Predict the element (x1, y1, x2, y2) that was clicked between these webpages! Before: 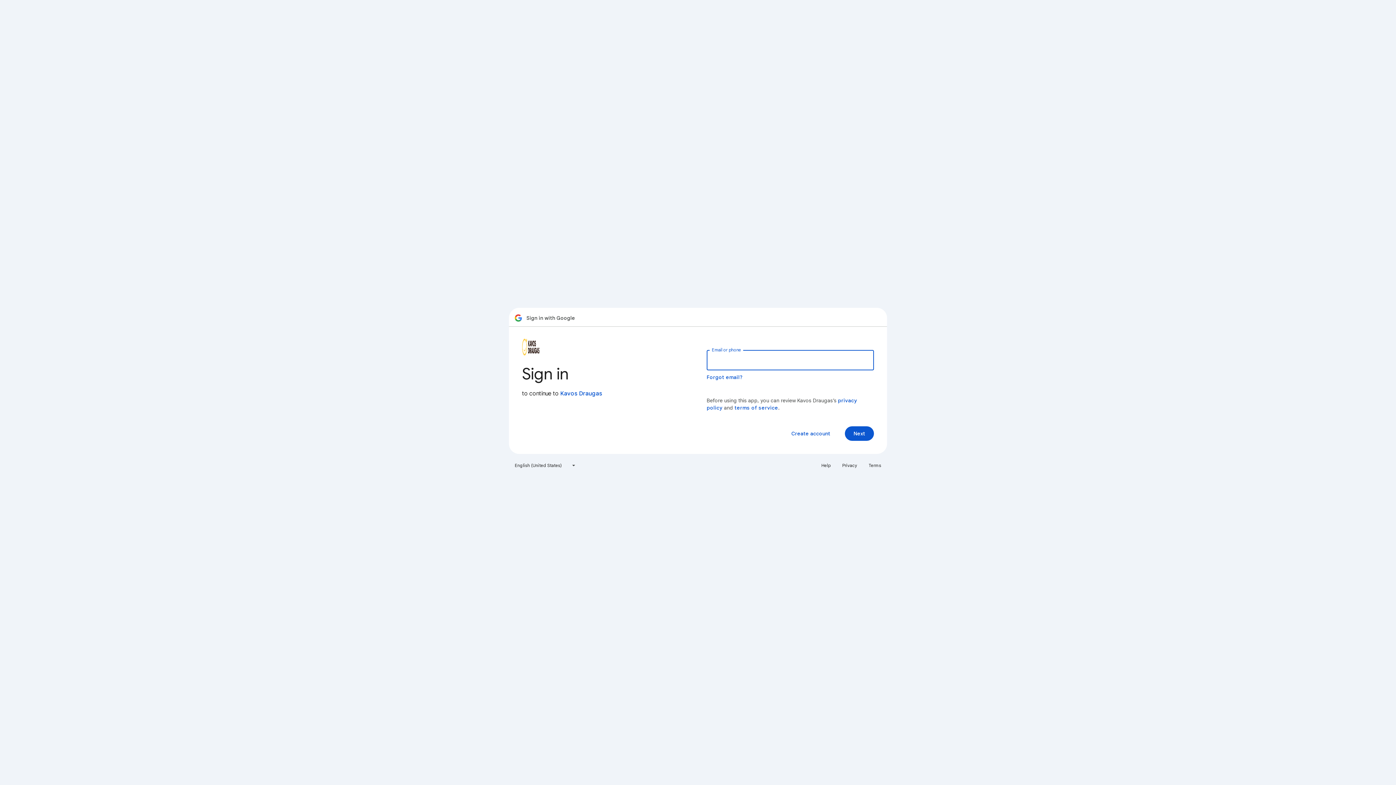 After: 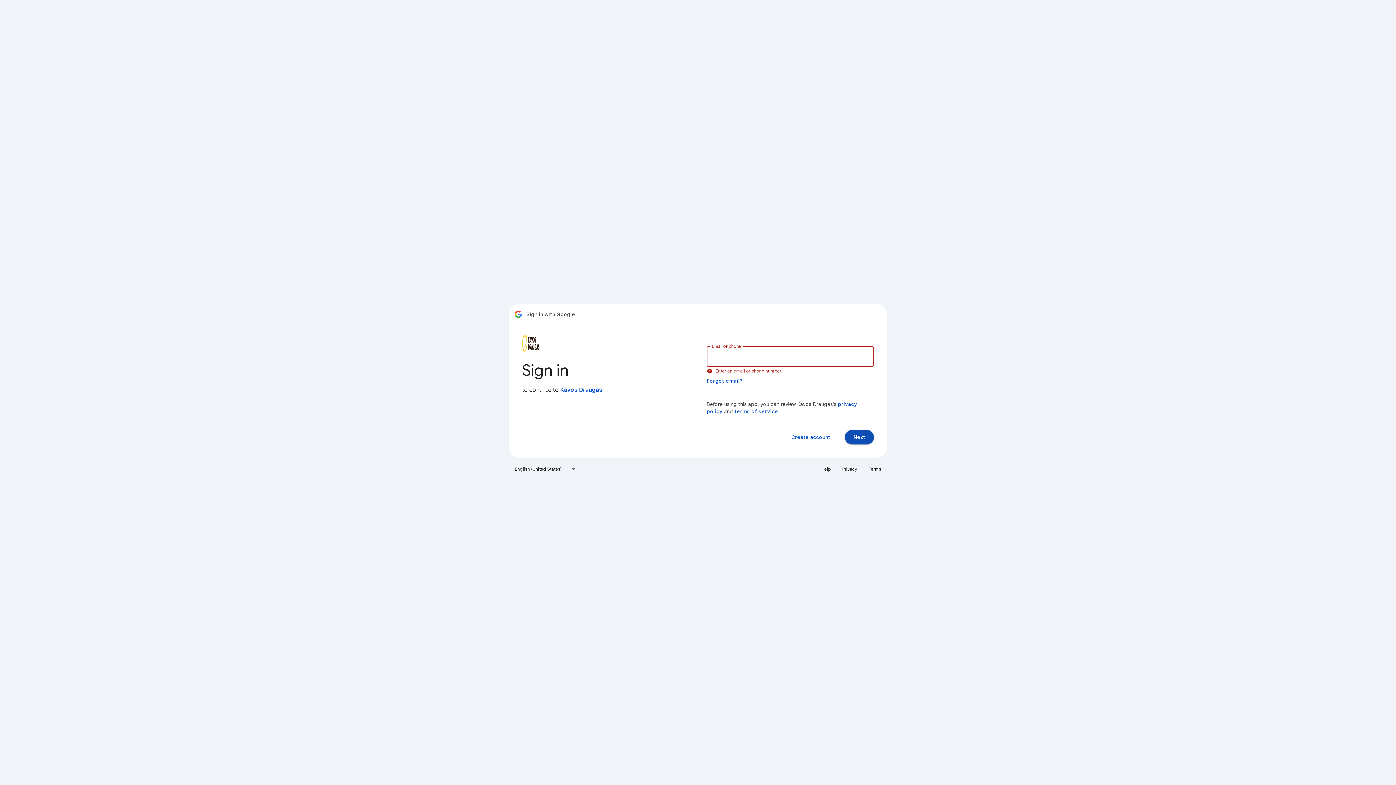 Action: bbox: (845, 426, 874, 441) label: Next